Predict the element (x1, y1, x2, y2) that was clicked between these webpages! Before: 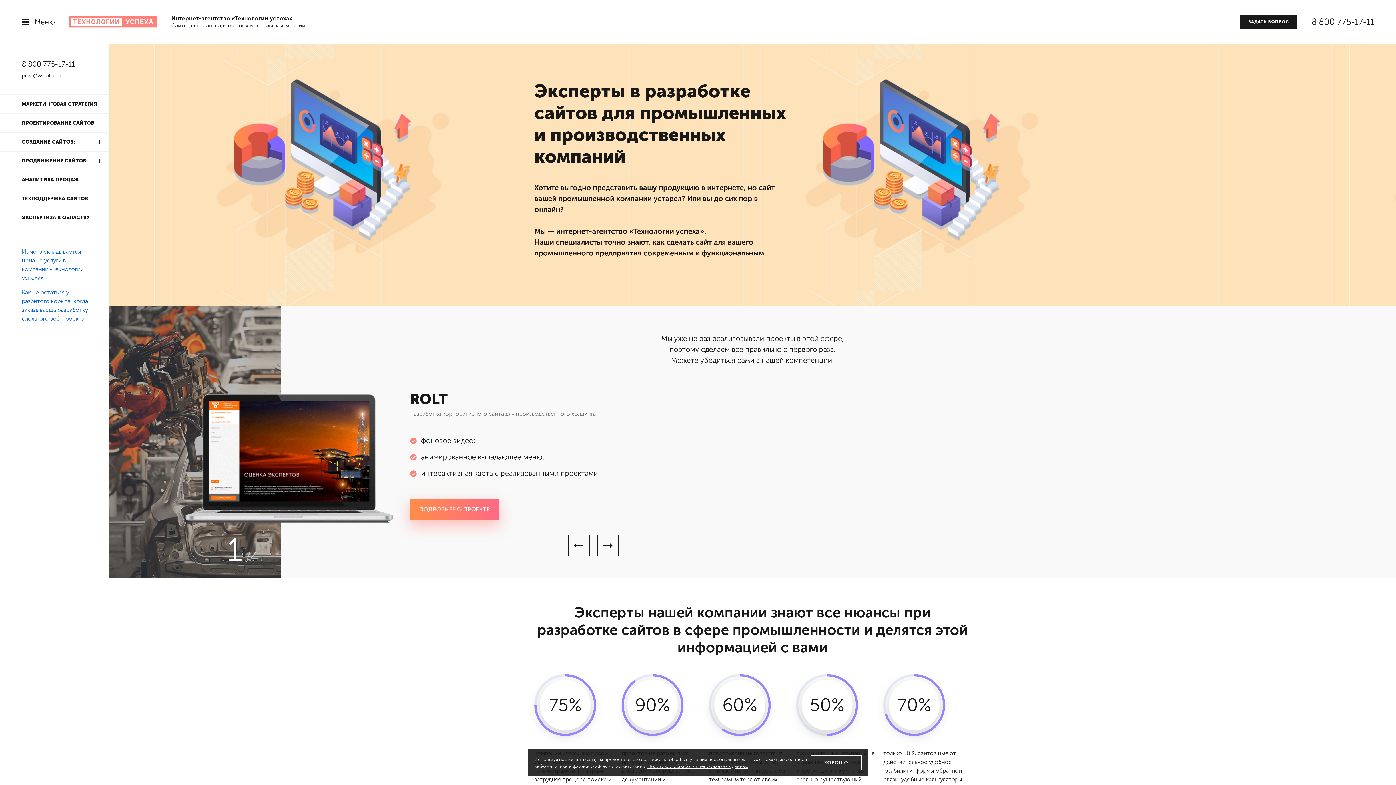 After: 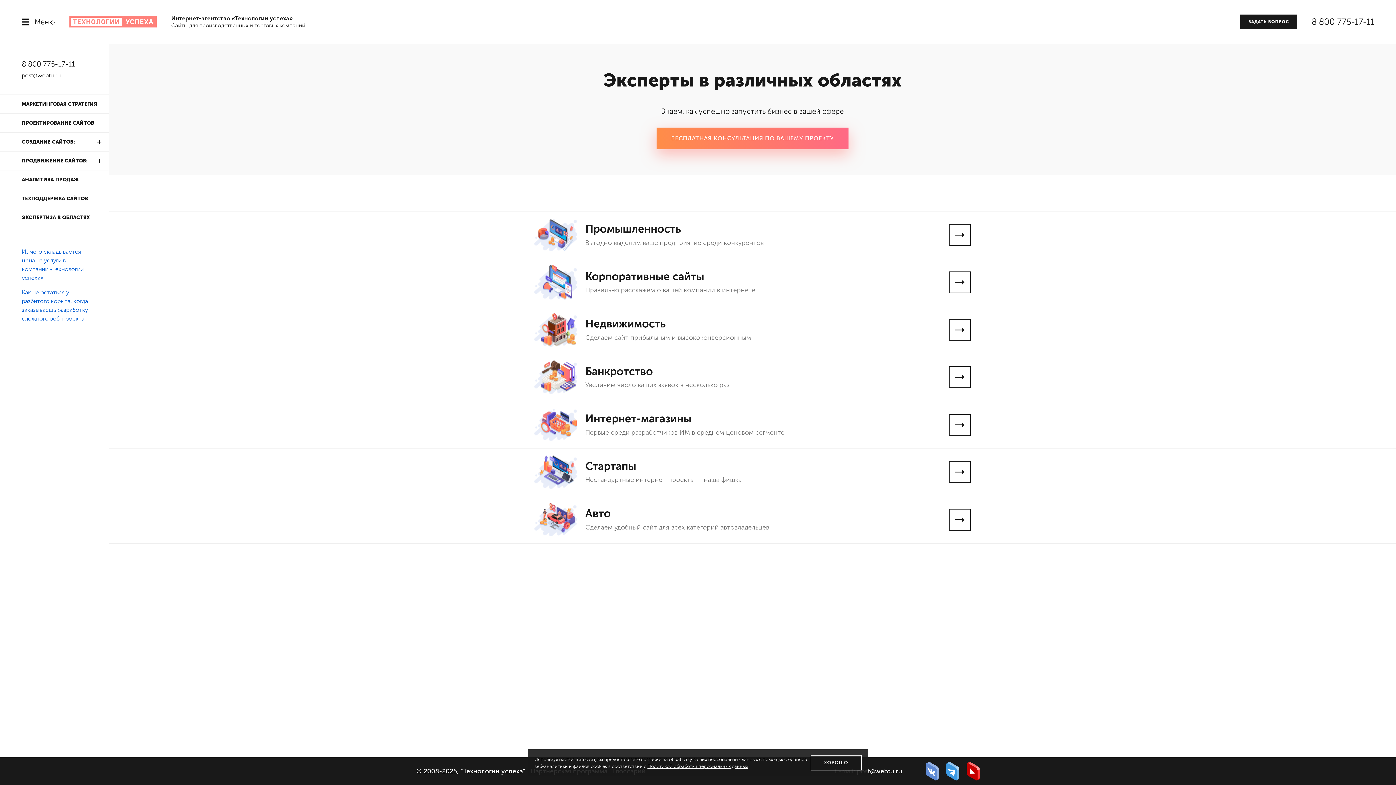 Action: label: ЭКСПЕРТИЗА В ОБЛАСТЯХ bbox: (0, 208, 108, 226)